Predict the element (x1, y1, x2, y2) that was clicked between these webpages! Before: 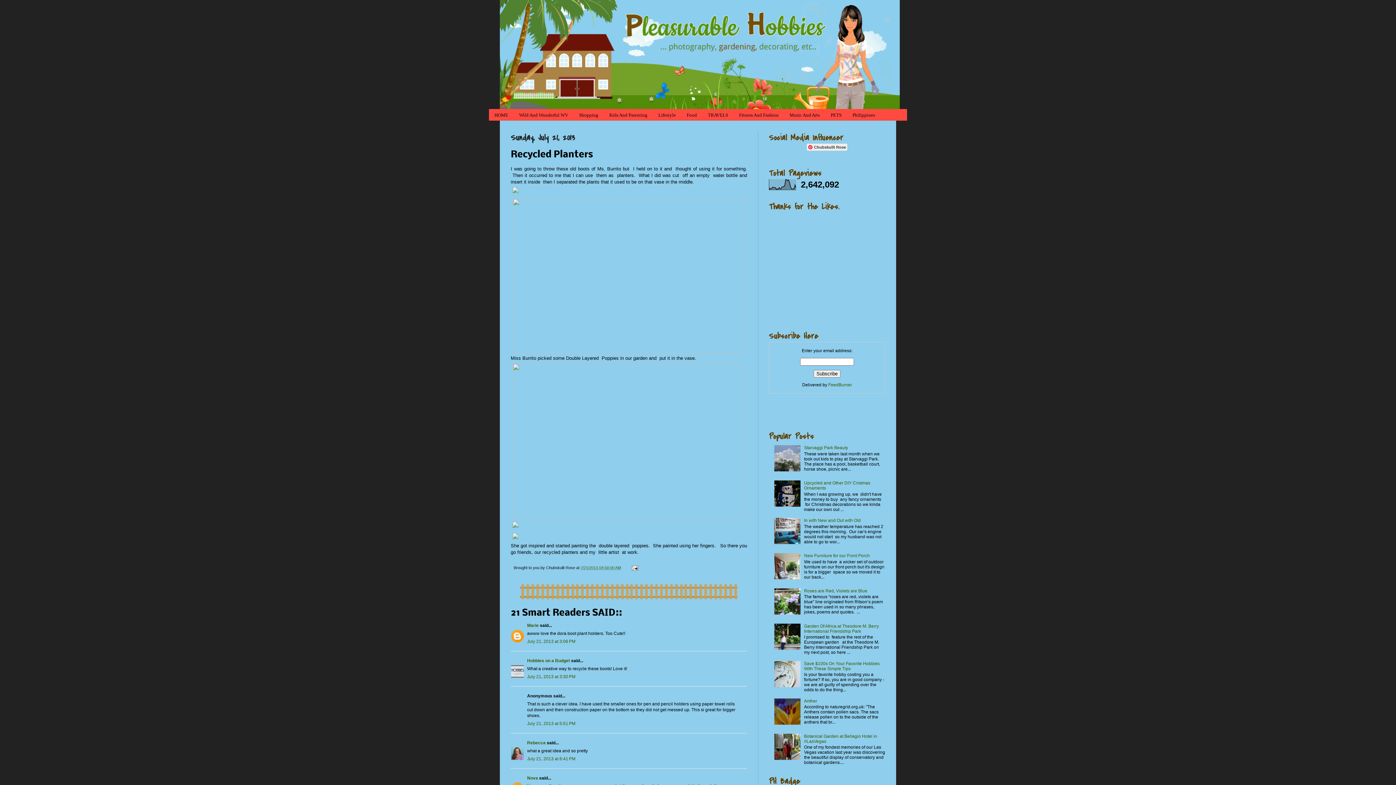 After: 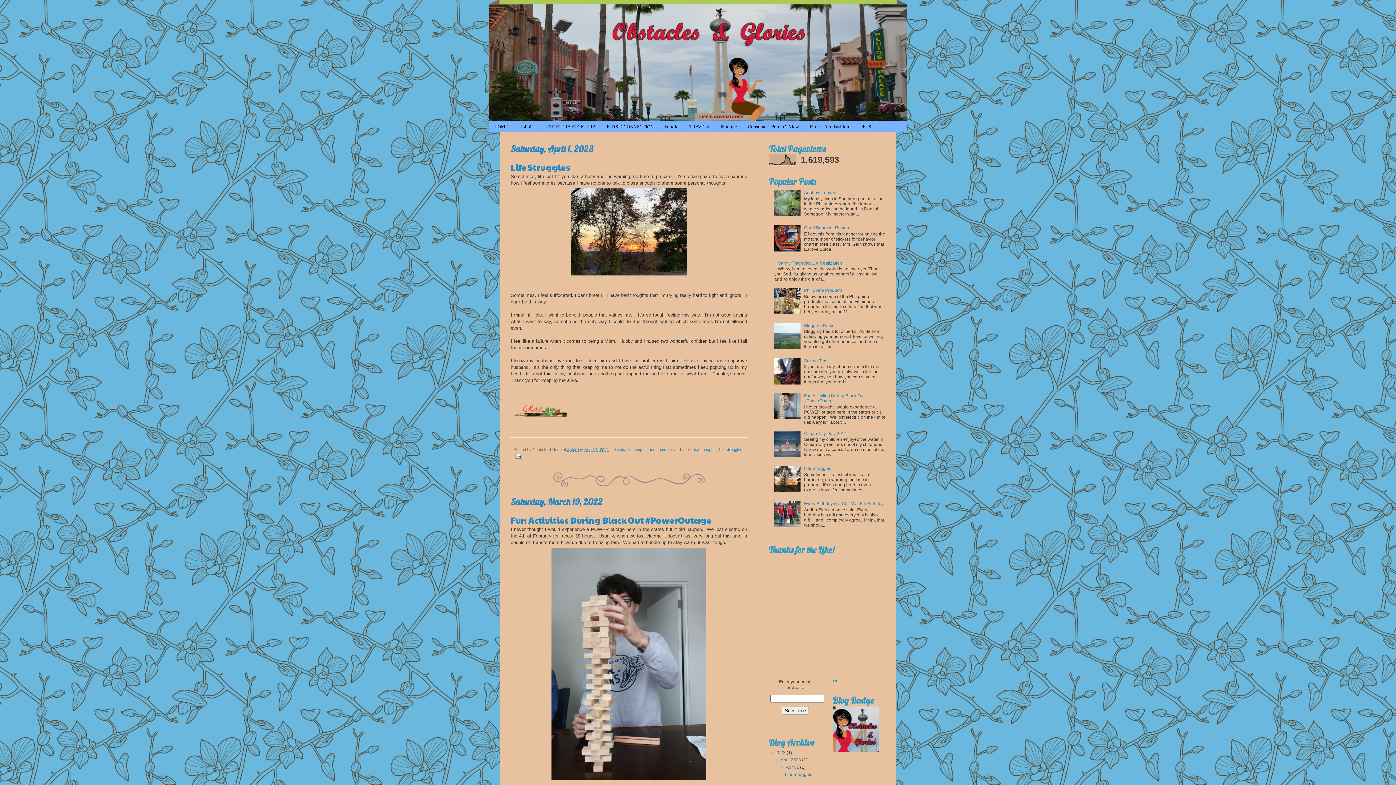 Action: label: Lifestyle bbox: (653, 109, 681, 121)